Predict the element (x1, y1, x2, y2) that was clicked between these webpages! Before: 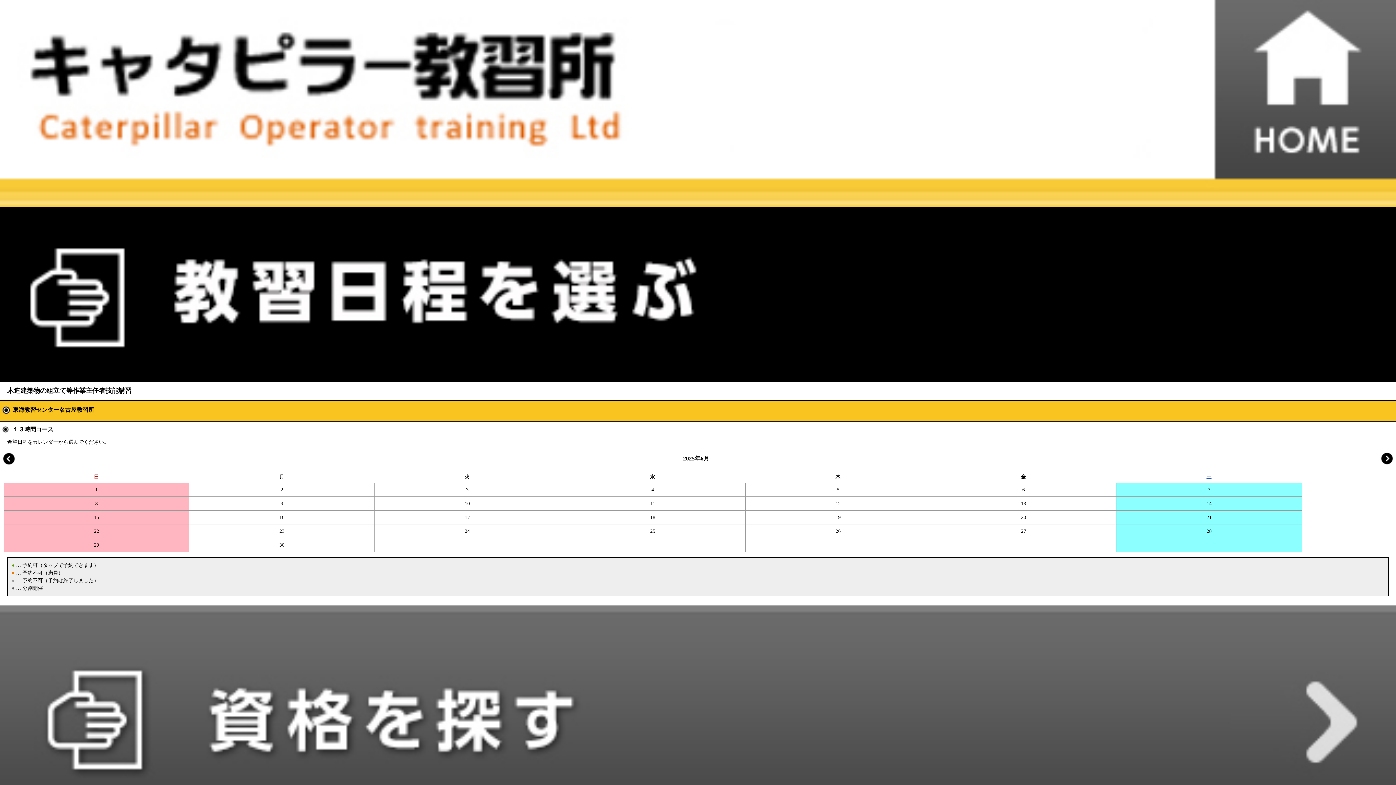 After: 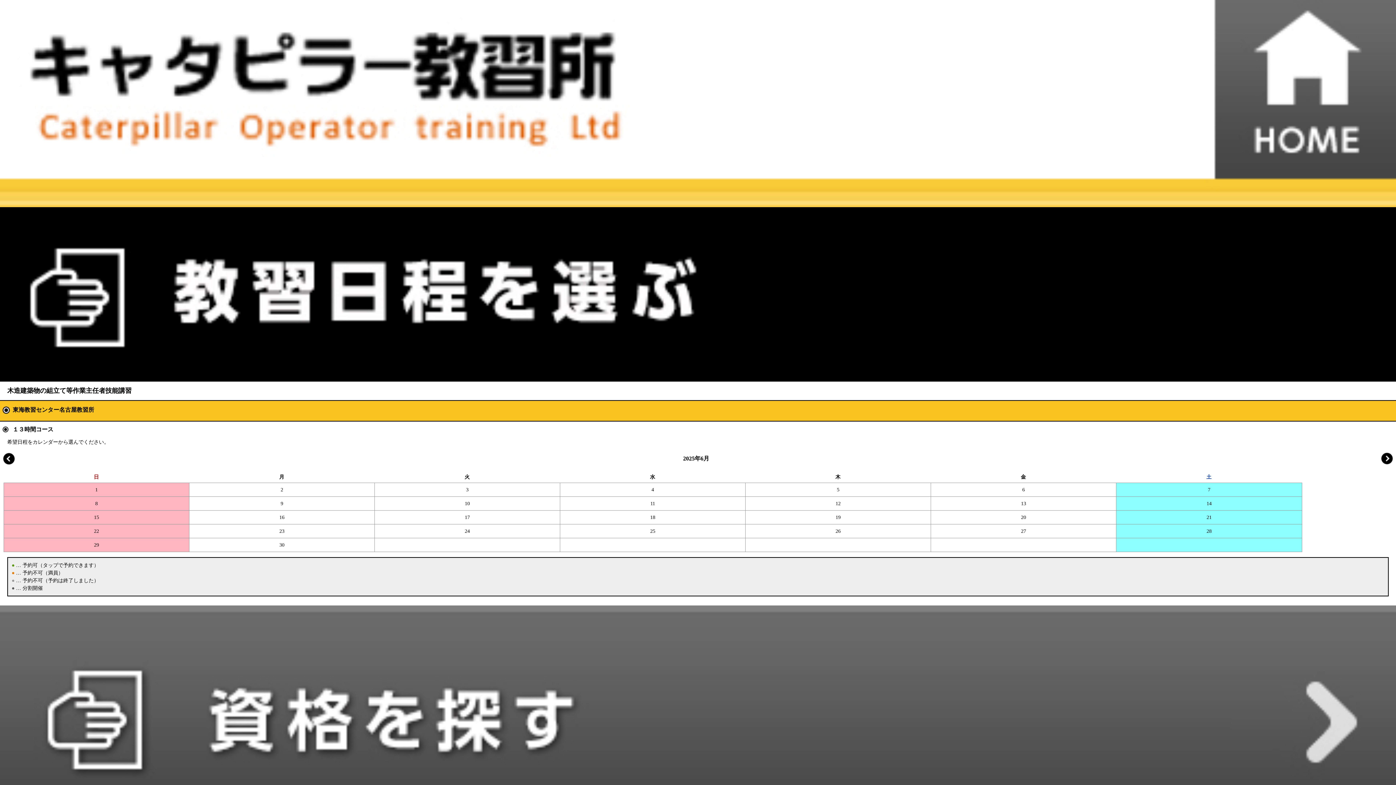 Action: bbox: (1, 451, 16, 466)